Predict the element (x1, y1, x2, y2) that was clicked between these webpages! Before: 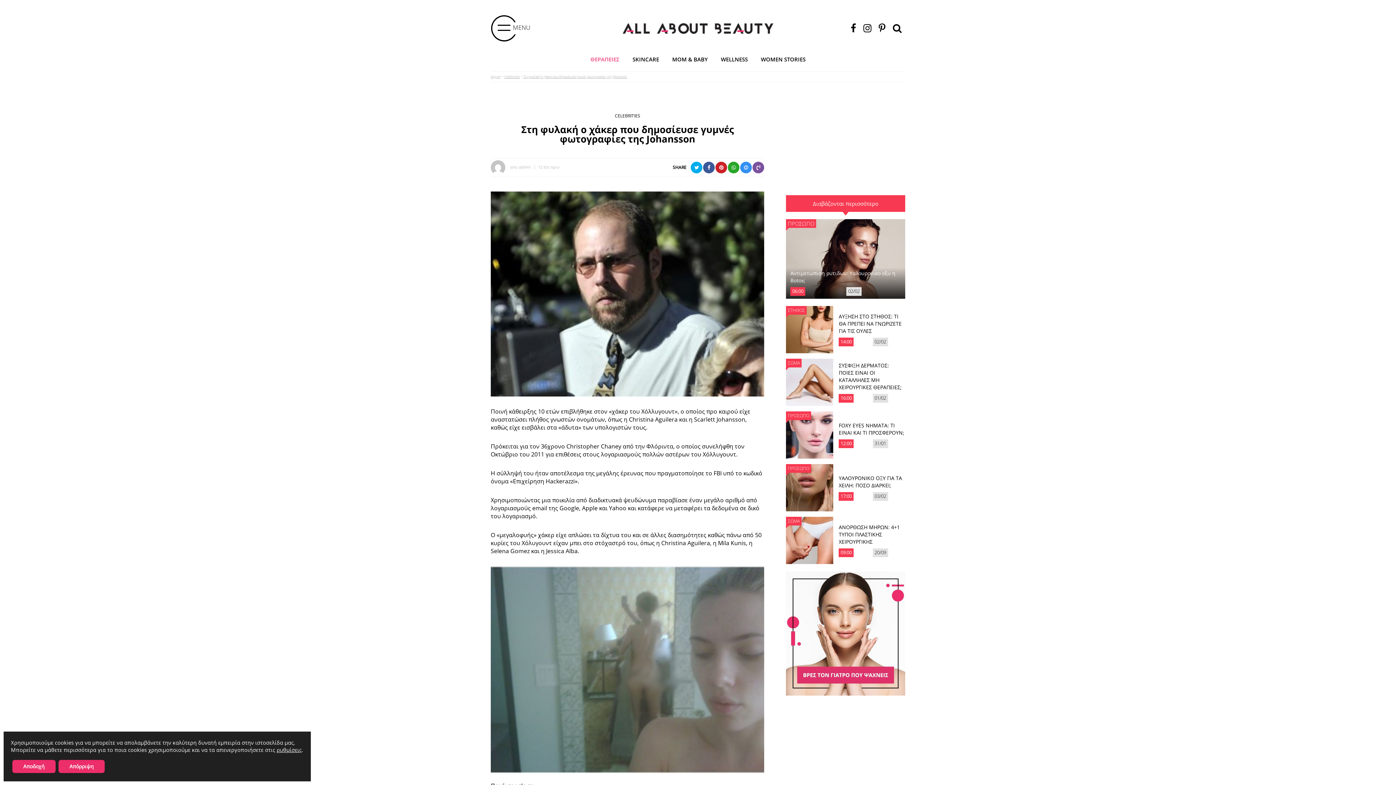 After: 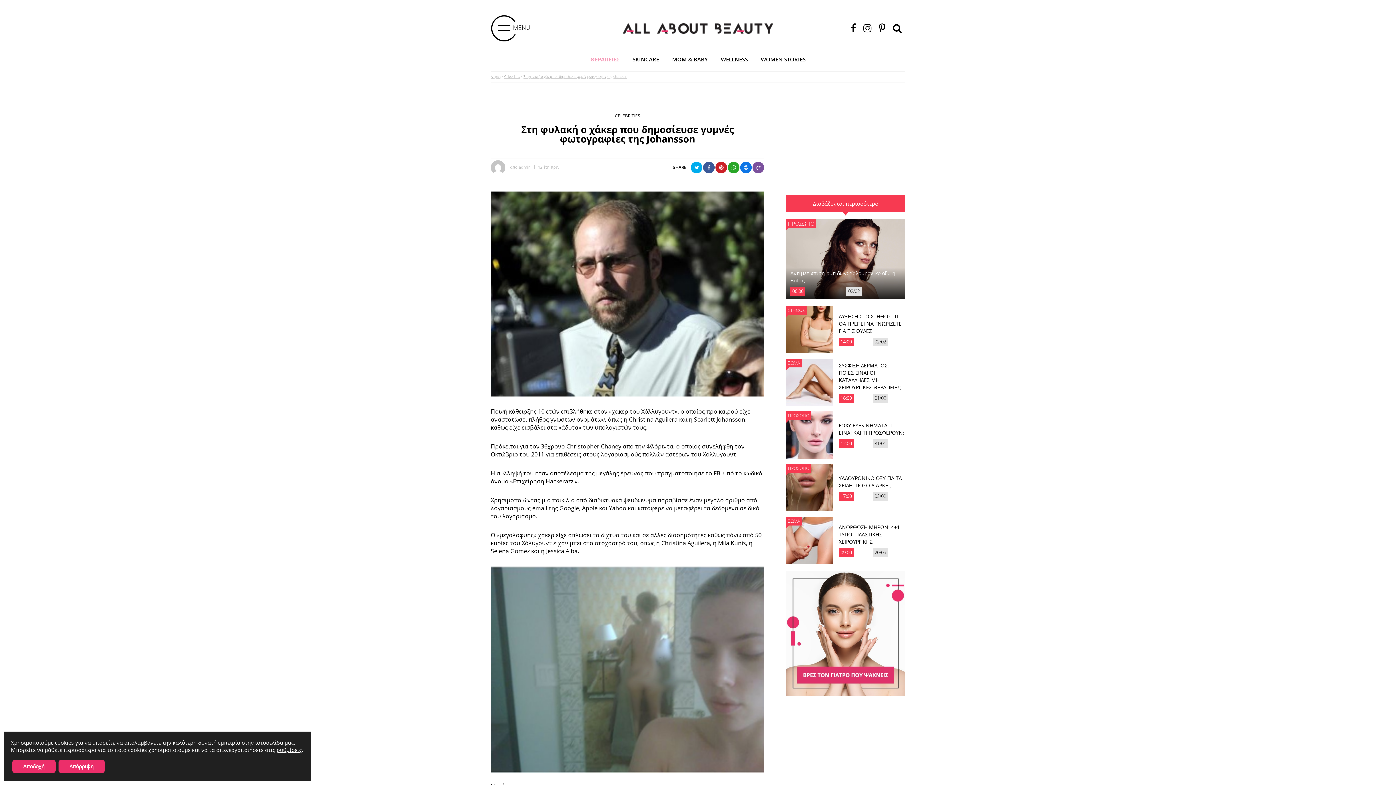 Action: bbox: (740, 161, 752, 173)